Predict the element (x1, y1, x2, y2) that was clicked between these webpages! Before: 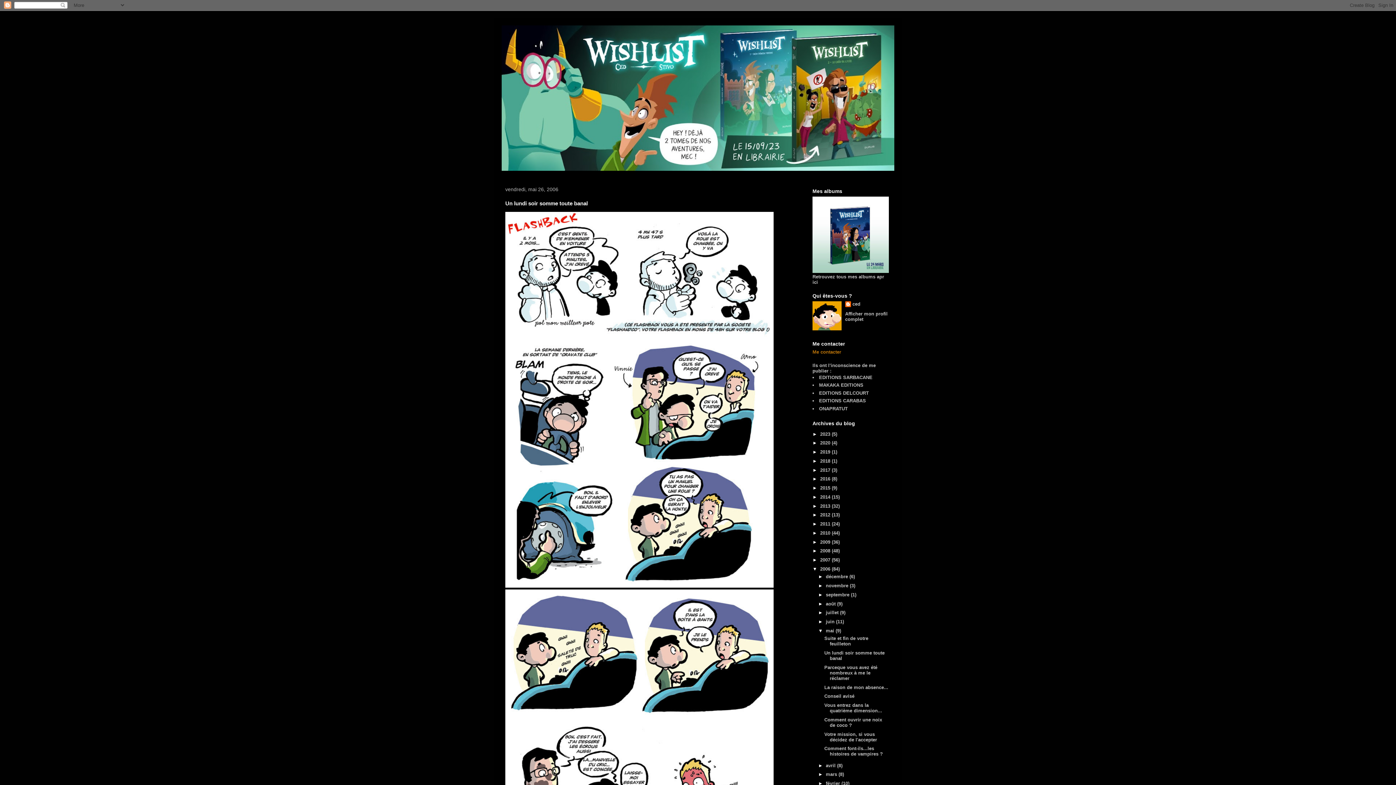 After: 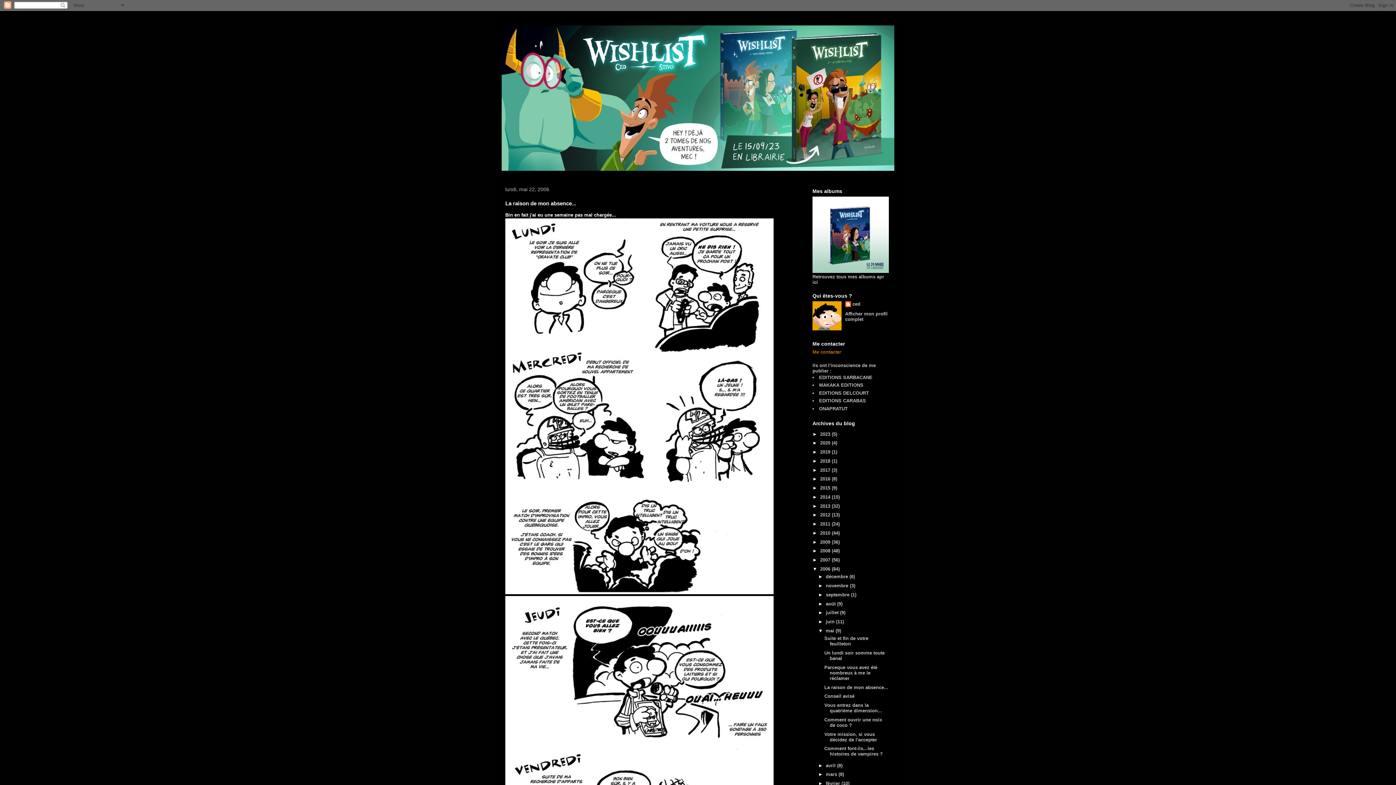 Action: label: La raison de mon absence... bbox: (824, 684, 888, 690)